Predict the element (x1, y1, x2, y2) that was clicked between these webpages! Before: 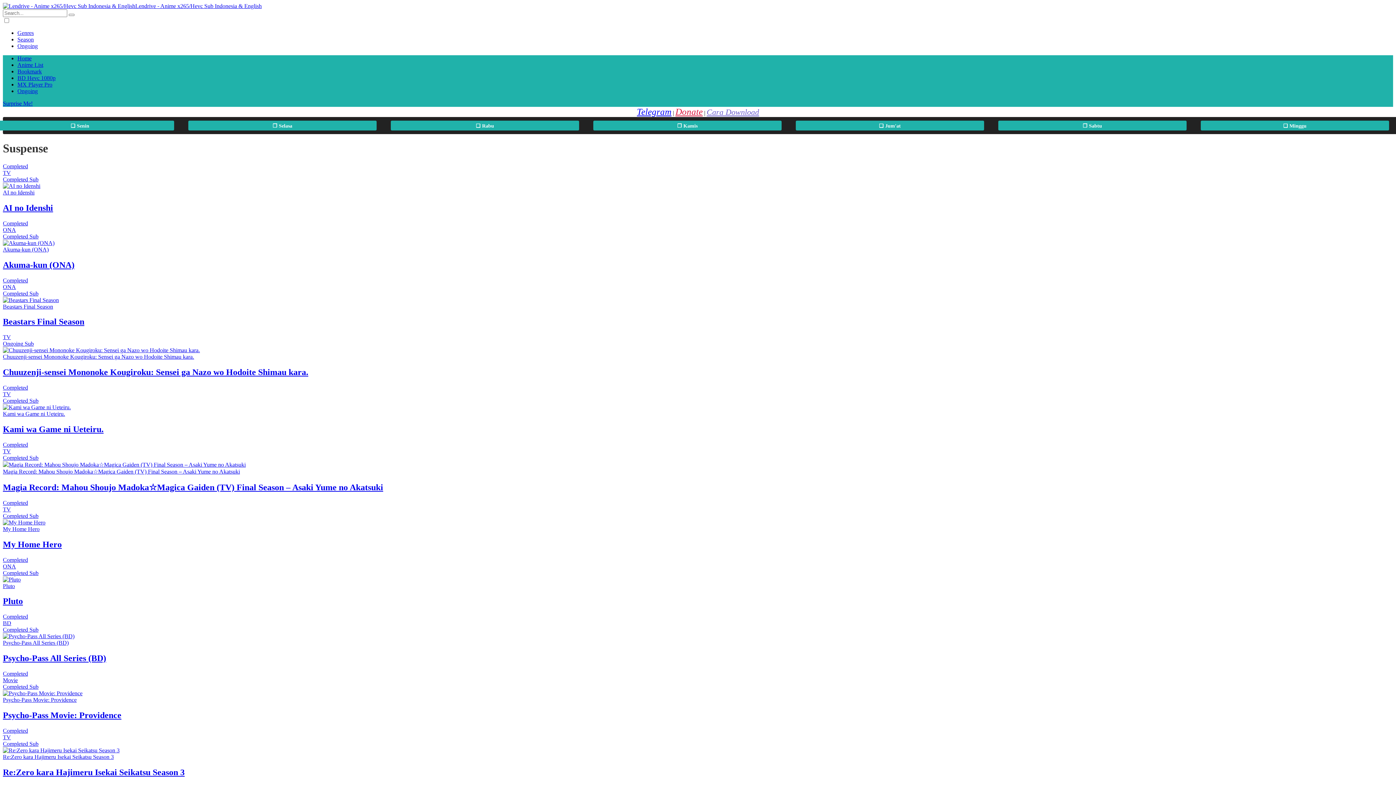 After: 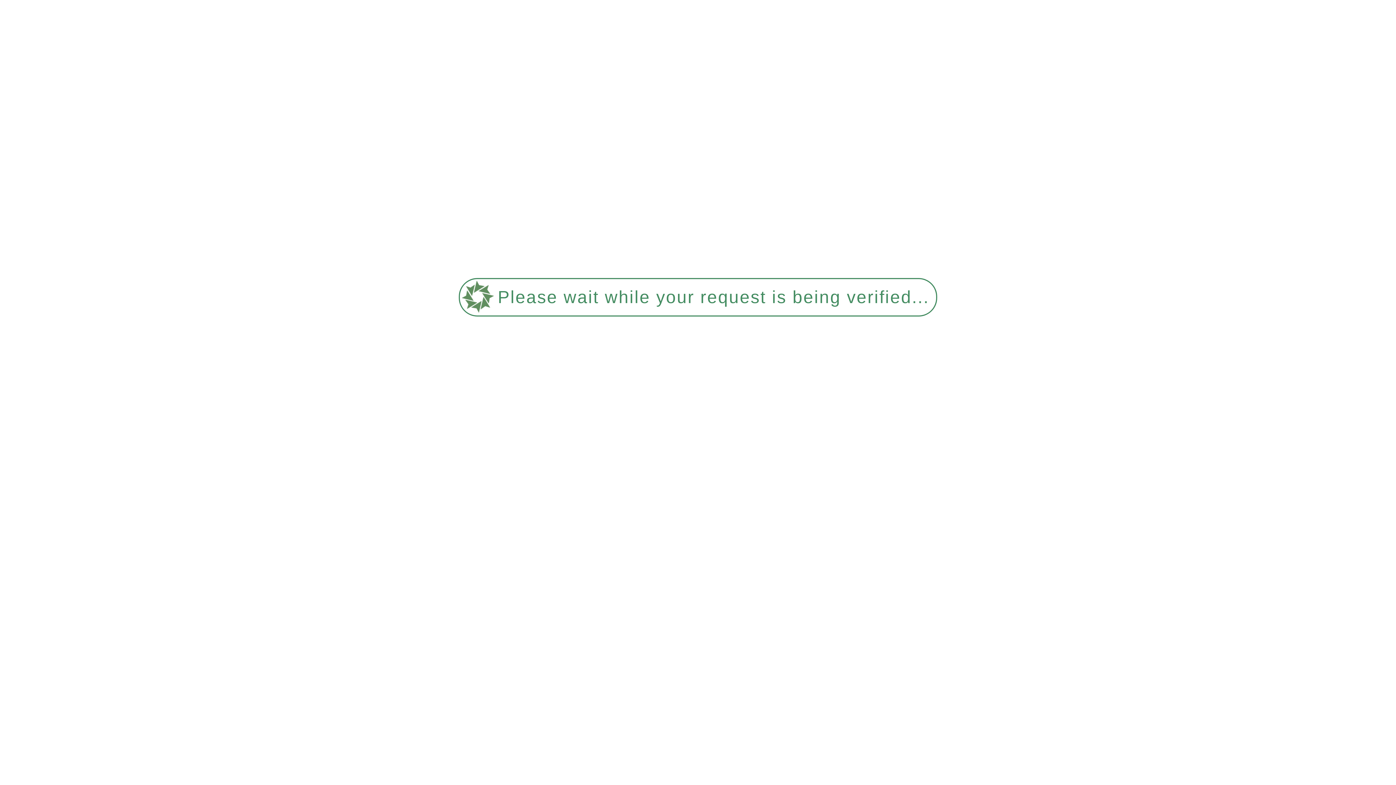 Action: label: Bookmark bbox: (17, 68, 41, 74)